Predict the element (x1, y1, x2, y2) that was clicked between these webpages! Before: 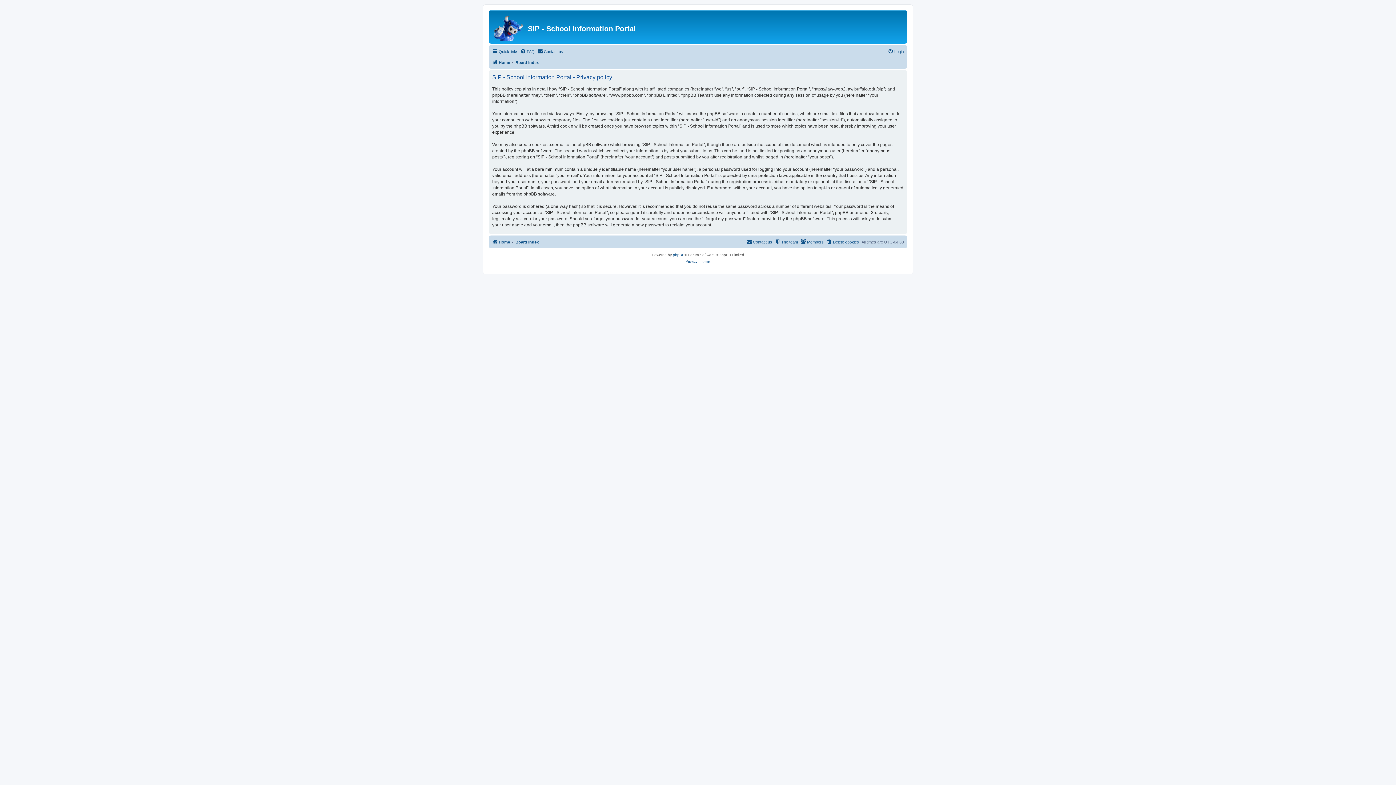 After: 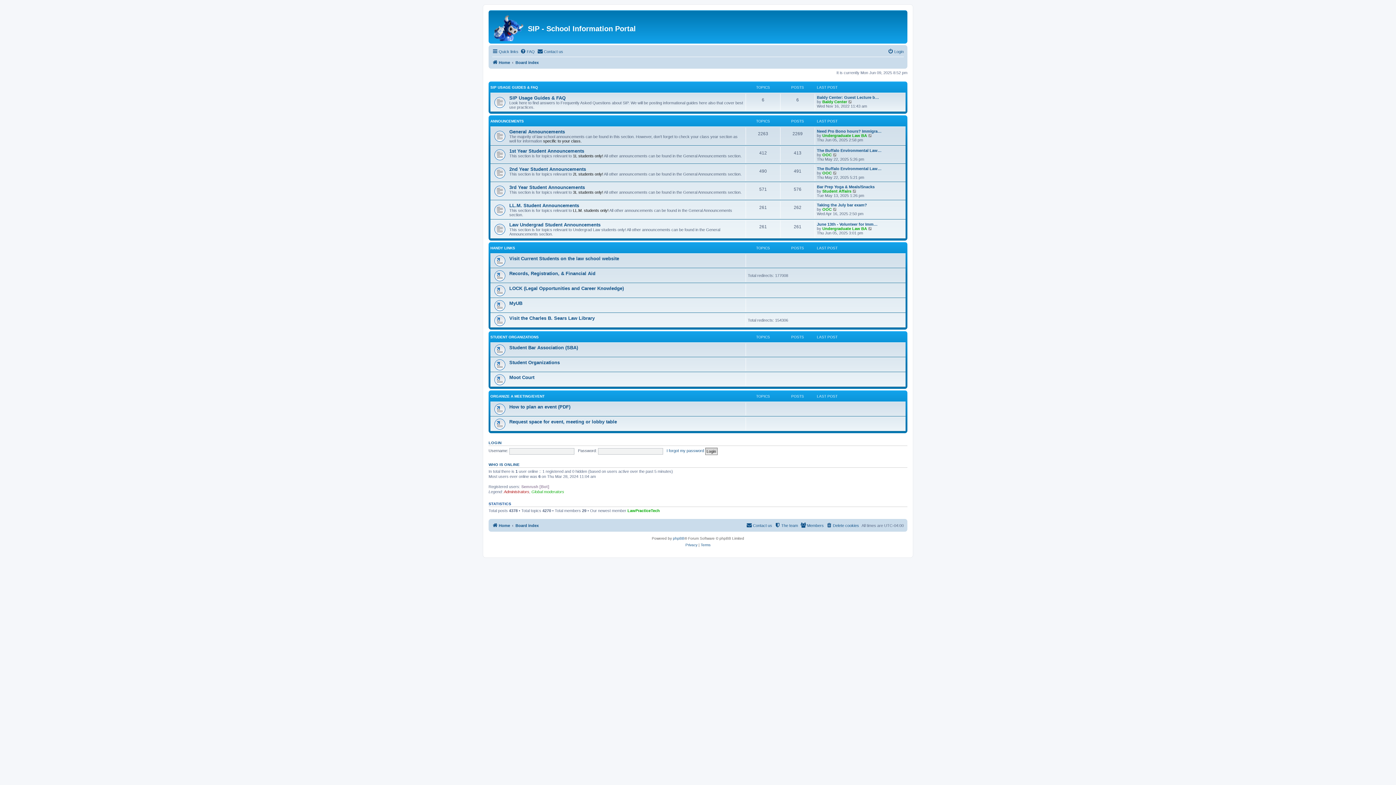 Action: bbox: (515, 58, 538, 66) label: Board index